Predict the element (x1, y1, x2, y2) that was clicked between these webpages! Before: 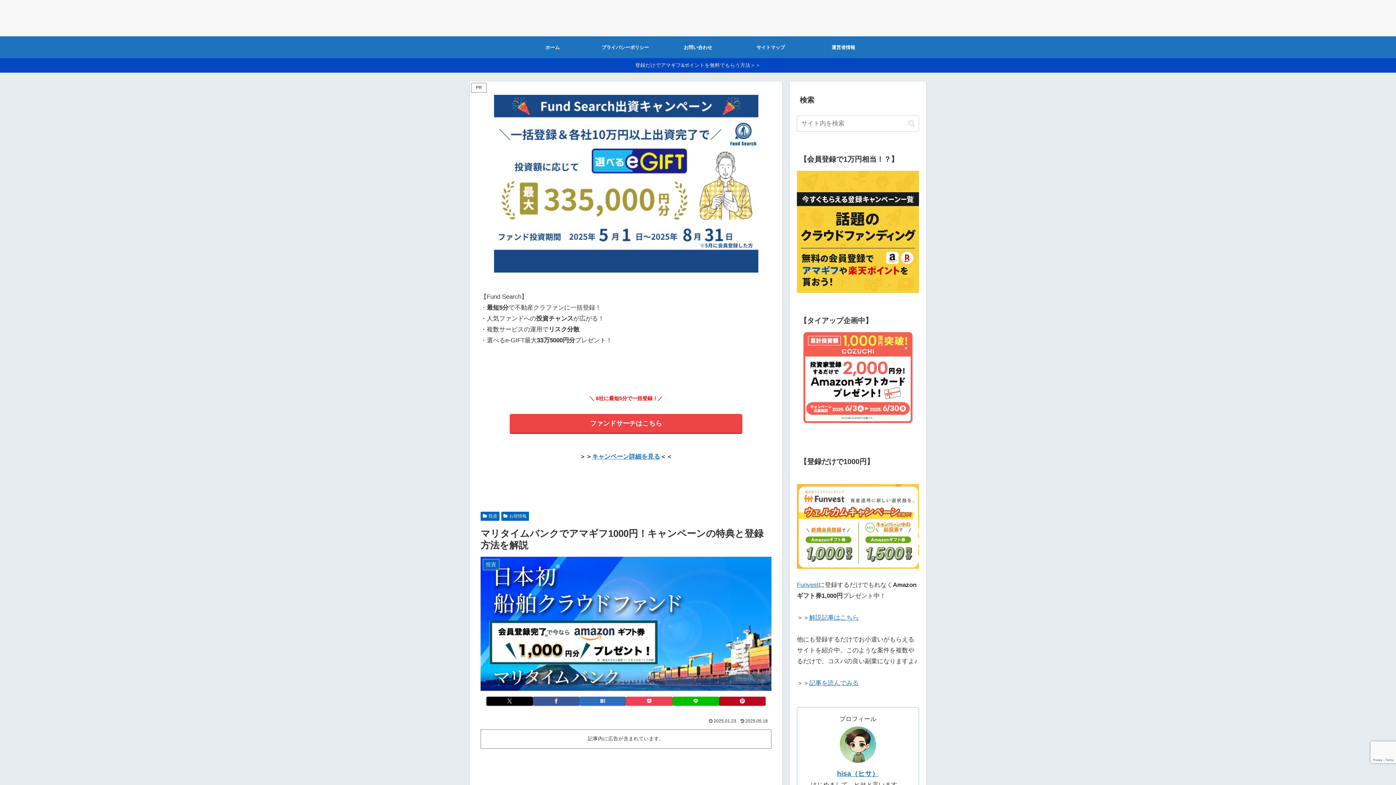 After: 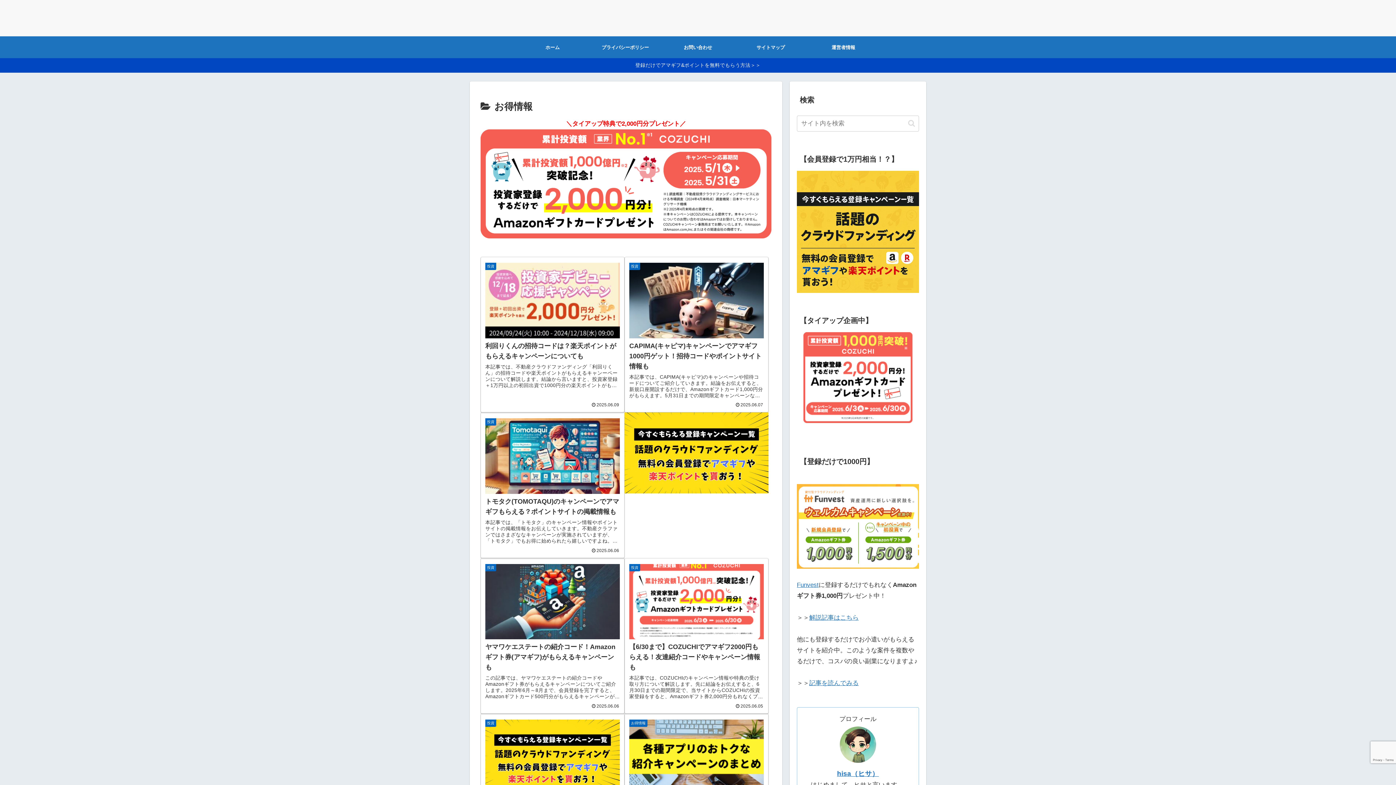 Action: bbox: (501, 512, 528, 521) label: お得情報